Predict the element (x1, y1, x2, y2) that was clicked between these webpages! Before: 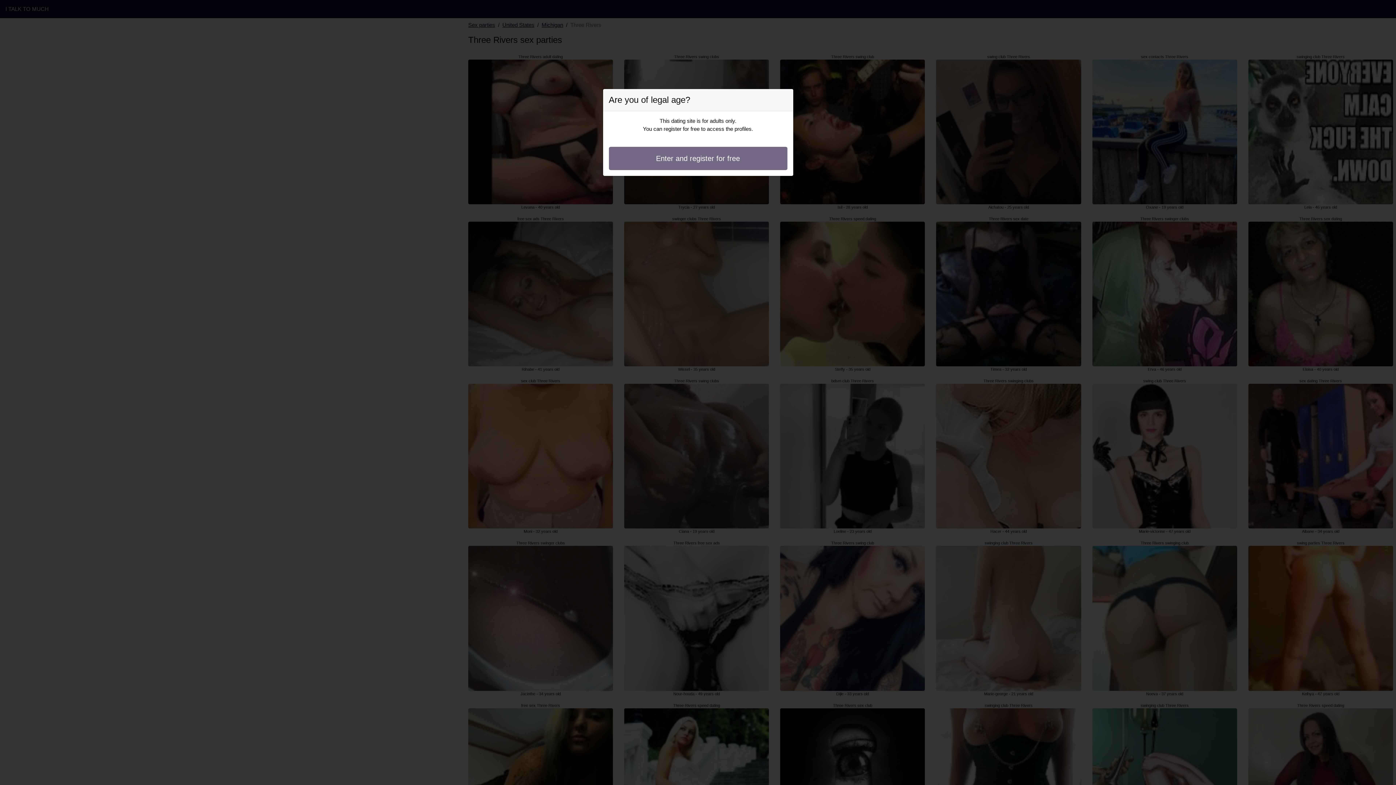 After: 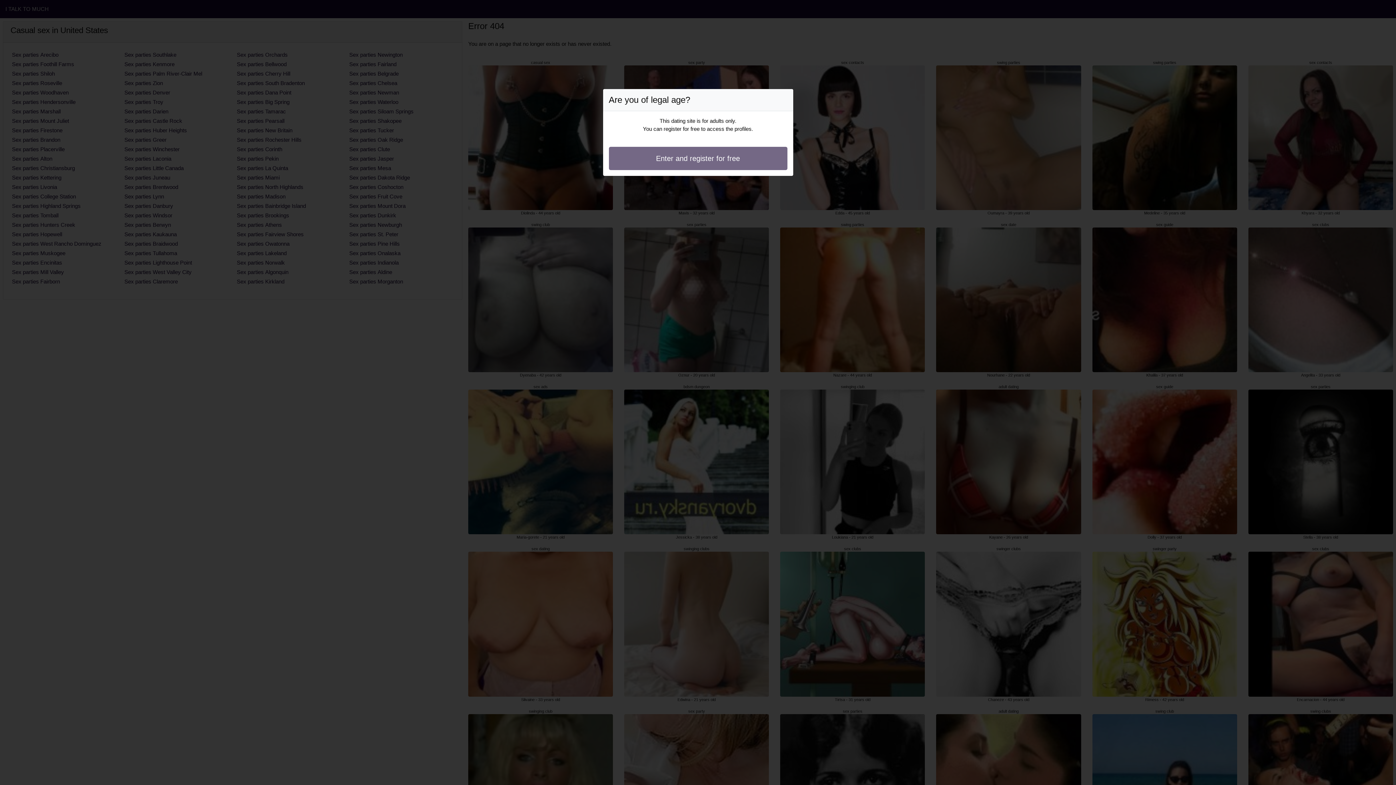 Action: label: Enter and register for free bbox: (608, 146, 787, 170)